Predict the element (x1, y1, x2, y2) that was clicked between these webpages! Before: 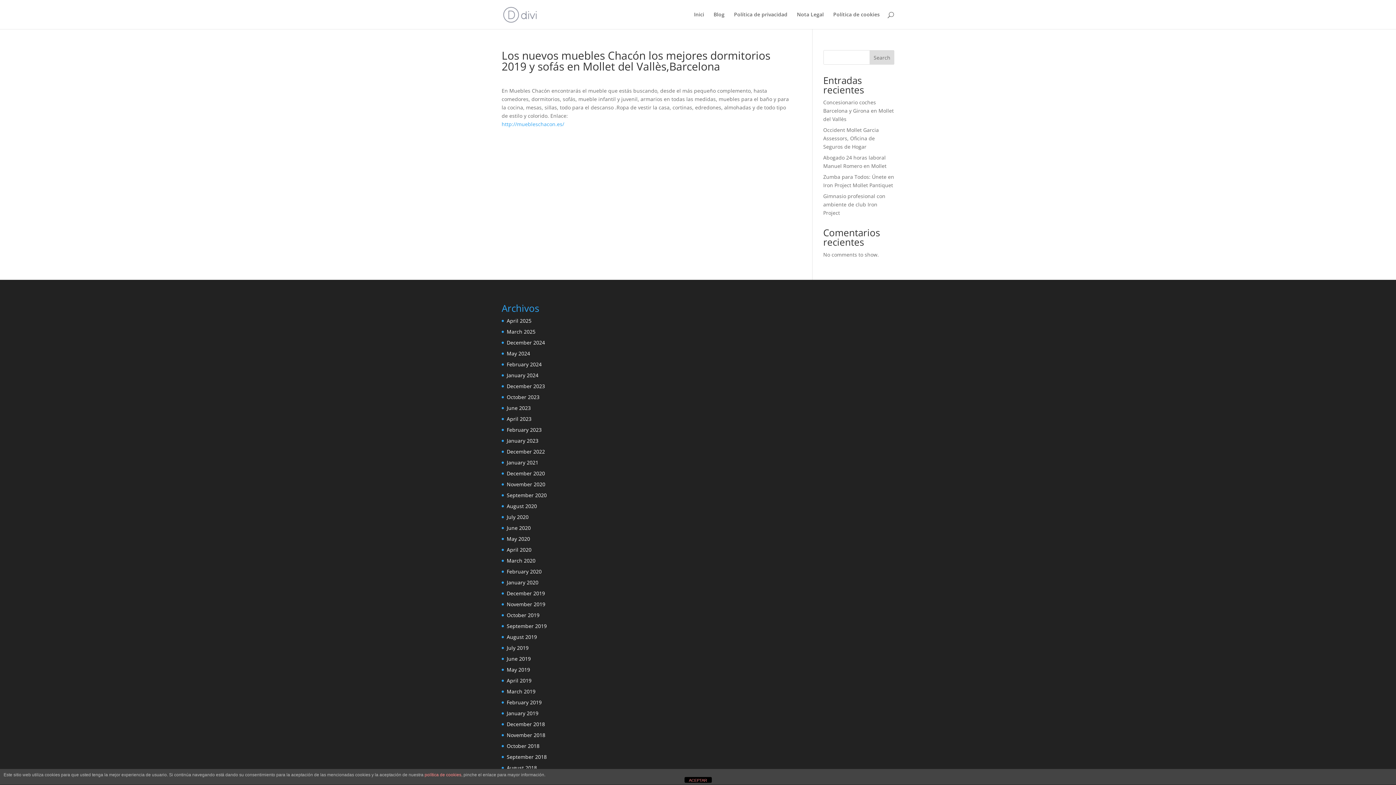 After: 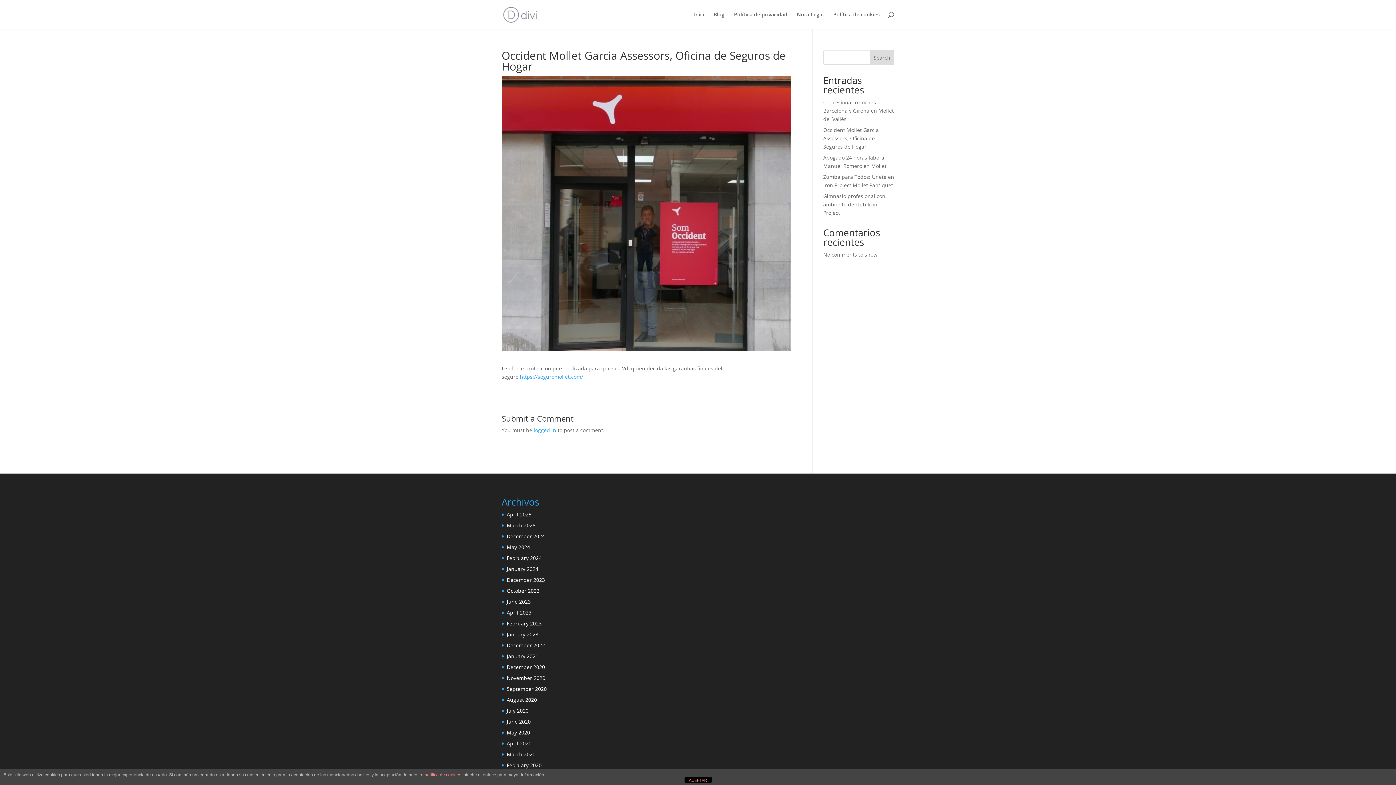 Action: label: Occident Mollet Garcia Assessors, Oficina de Seguros de Hogar bbox: (823, 126, 879, 150)